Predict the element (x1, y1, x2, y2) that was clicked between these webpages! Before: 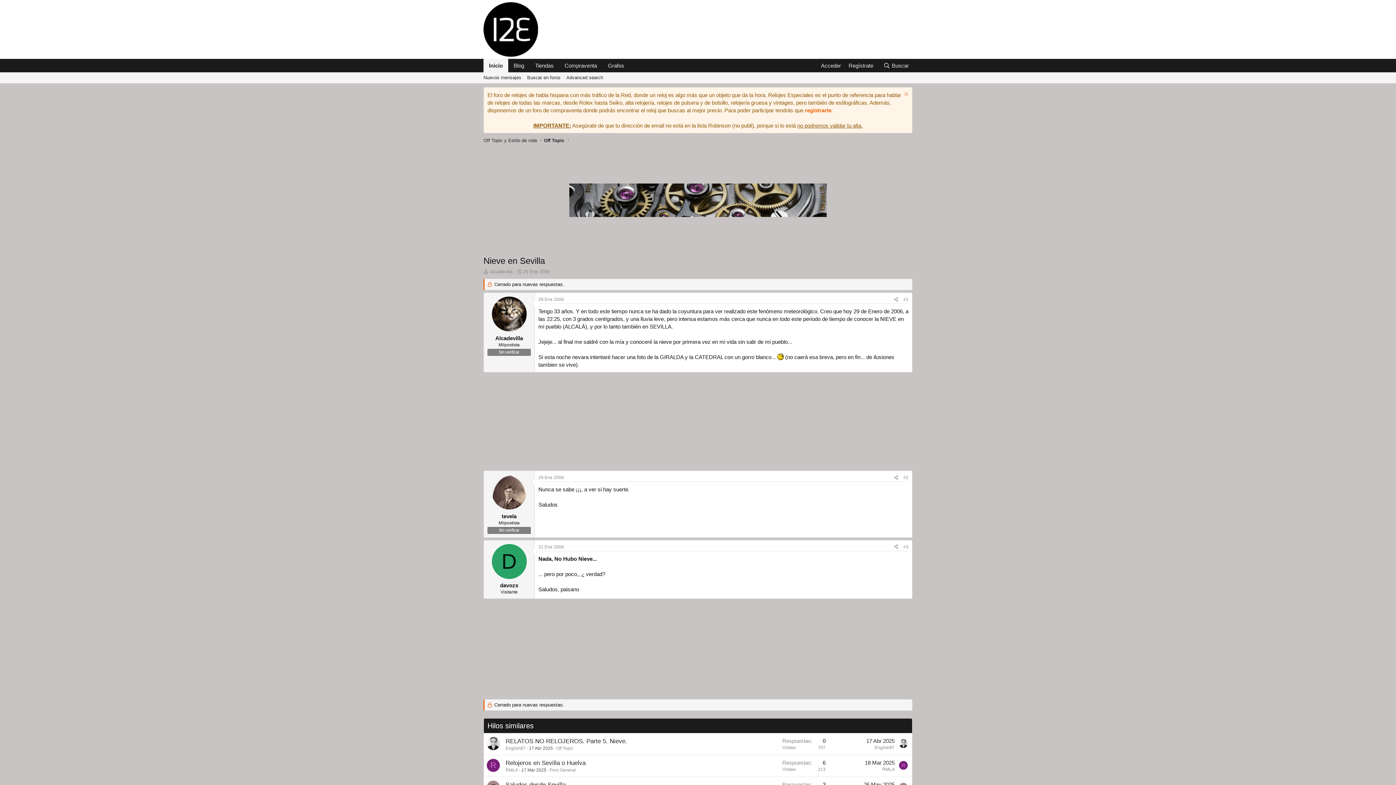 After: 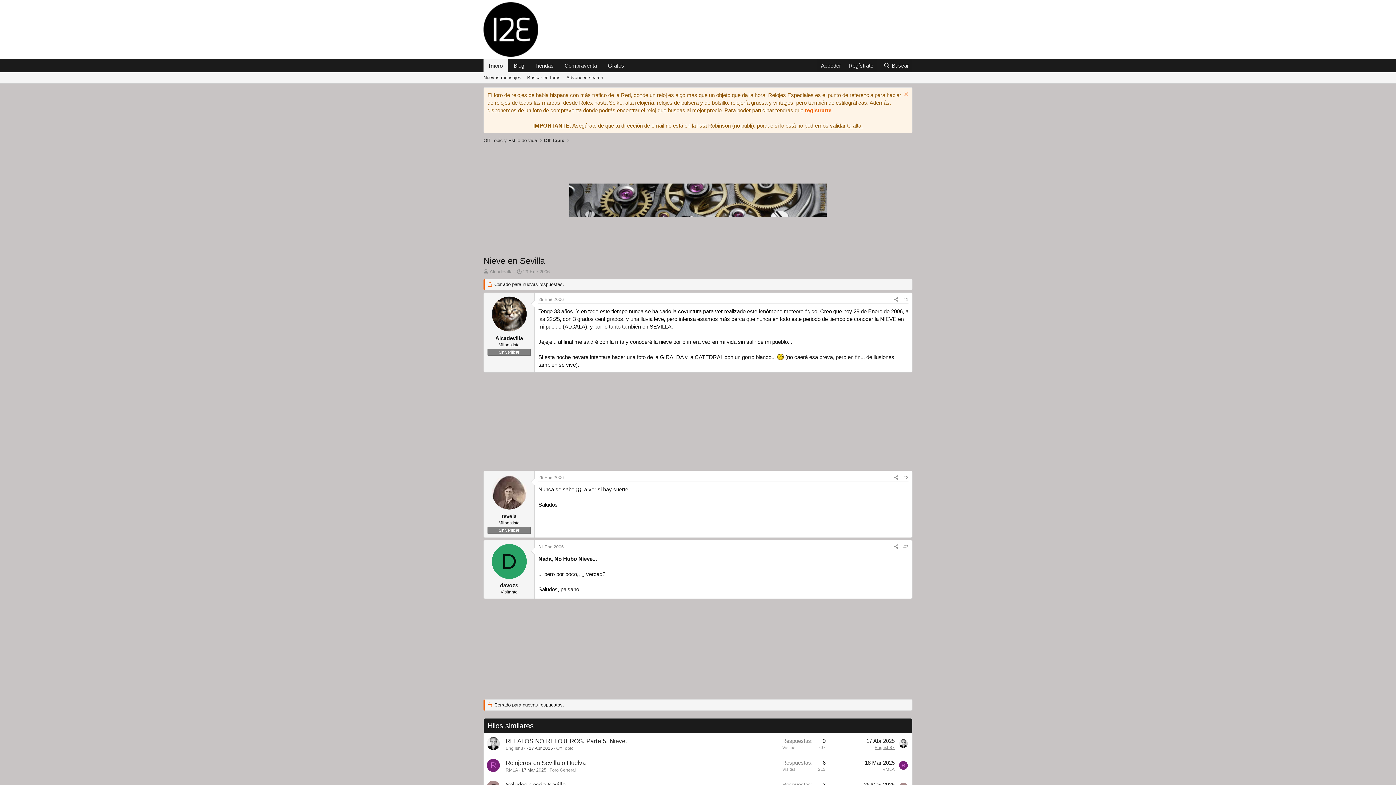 Action: bbox: (874, 745, 894, 750) label: English87